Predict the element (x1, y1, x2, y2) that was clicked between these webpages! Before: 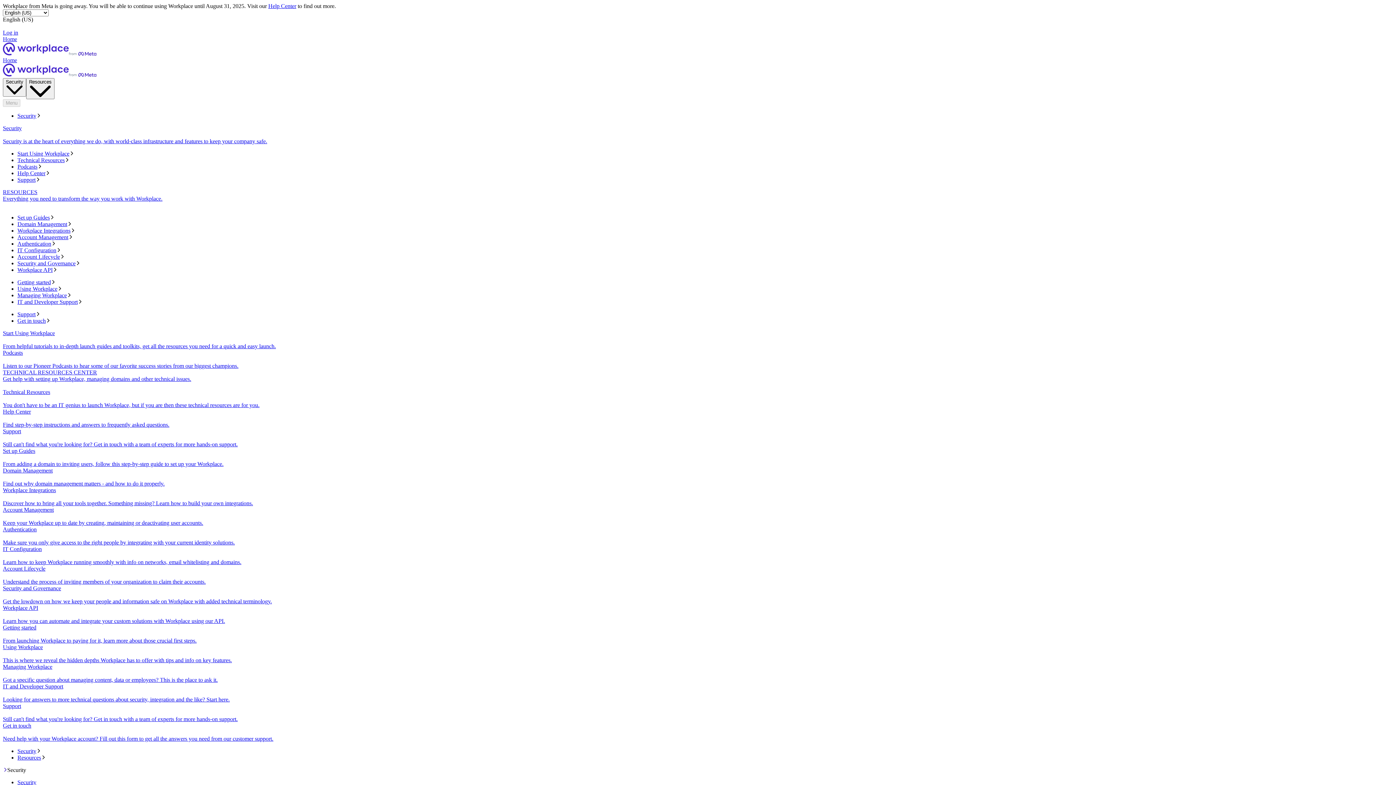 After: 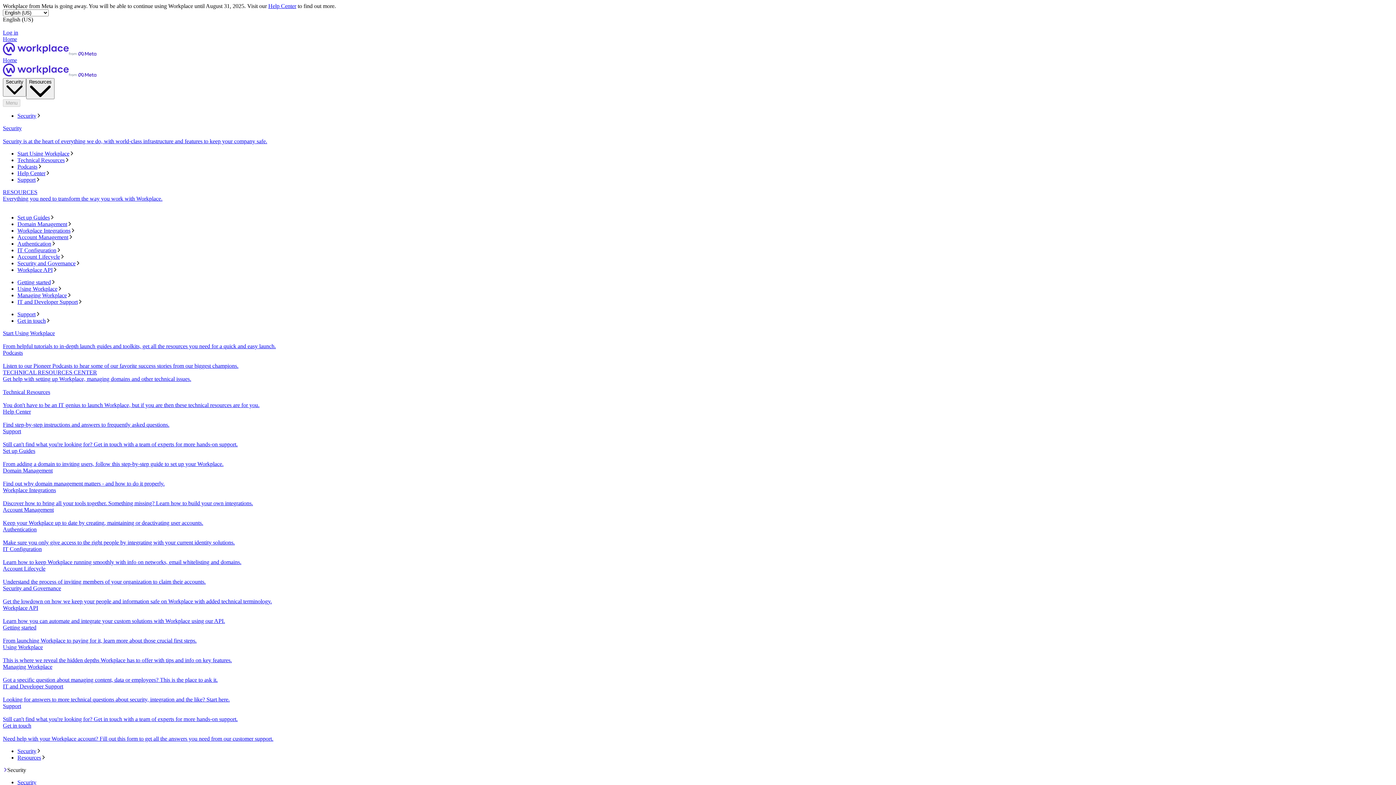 Action: label: TECHNICAL RESOURCES CENTER
Get help with setting up Workplace, managing domains and other technical issues. bbox: (2, 369, 1393, 389)